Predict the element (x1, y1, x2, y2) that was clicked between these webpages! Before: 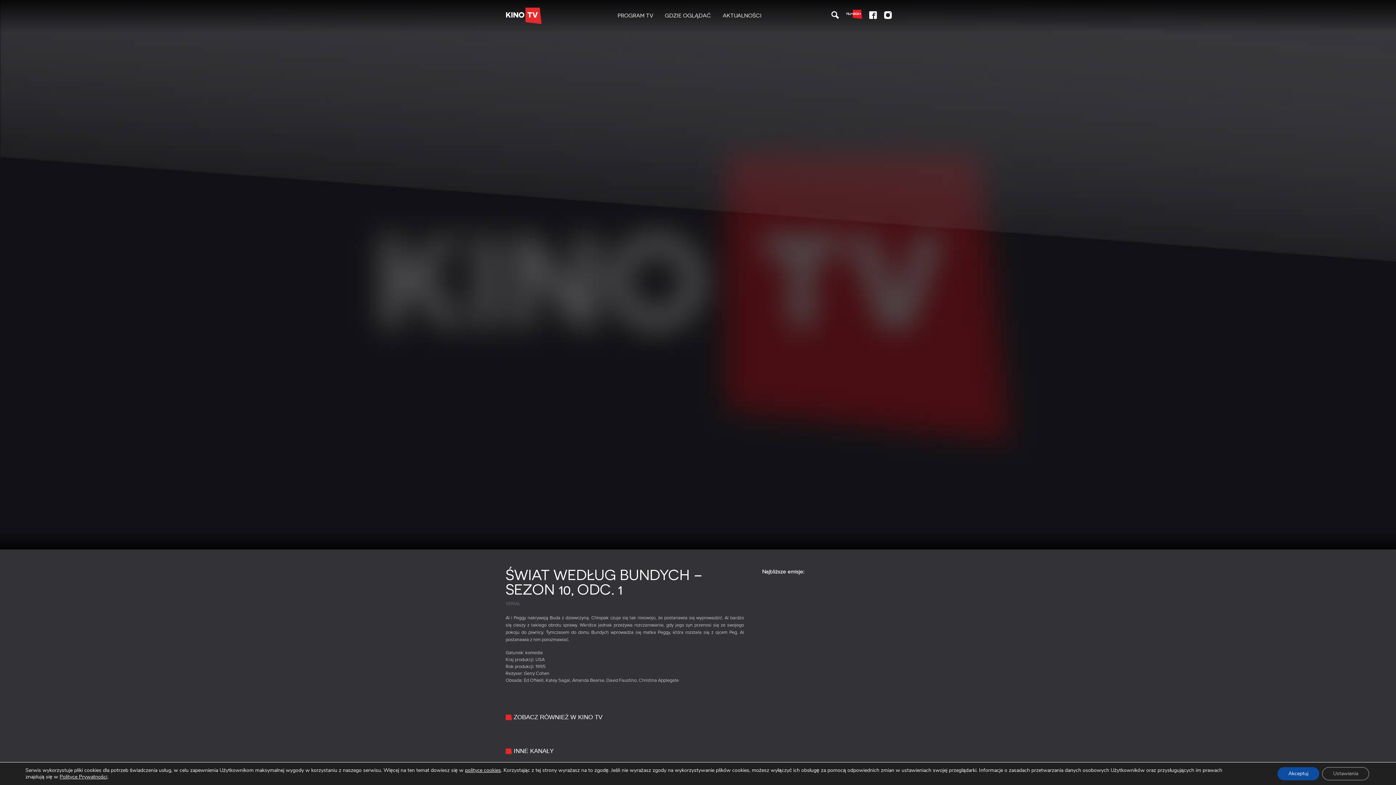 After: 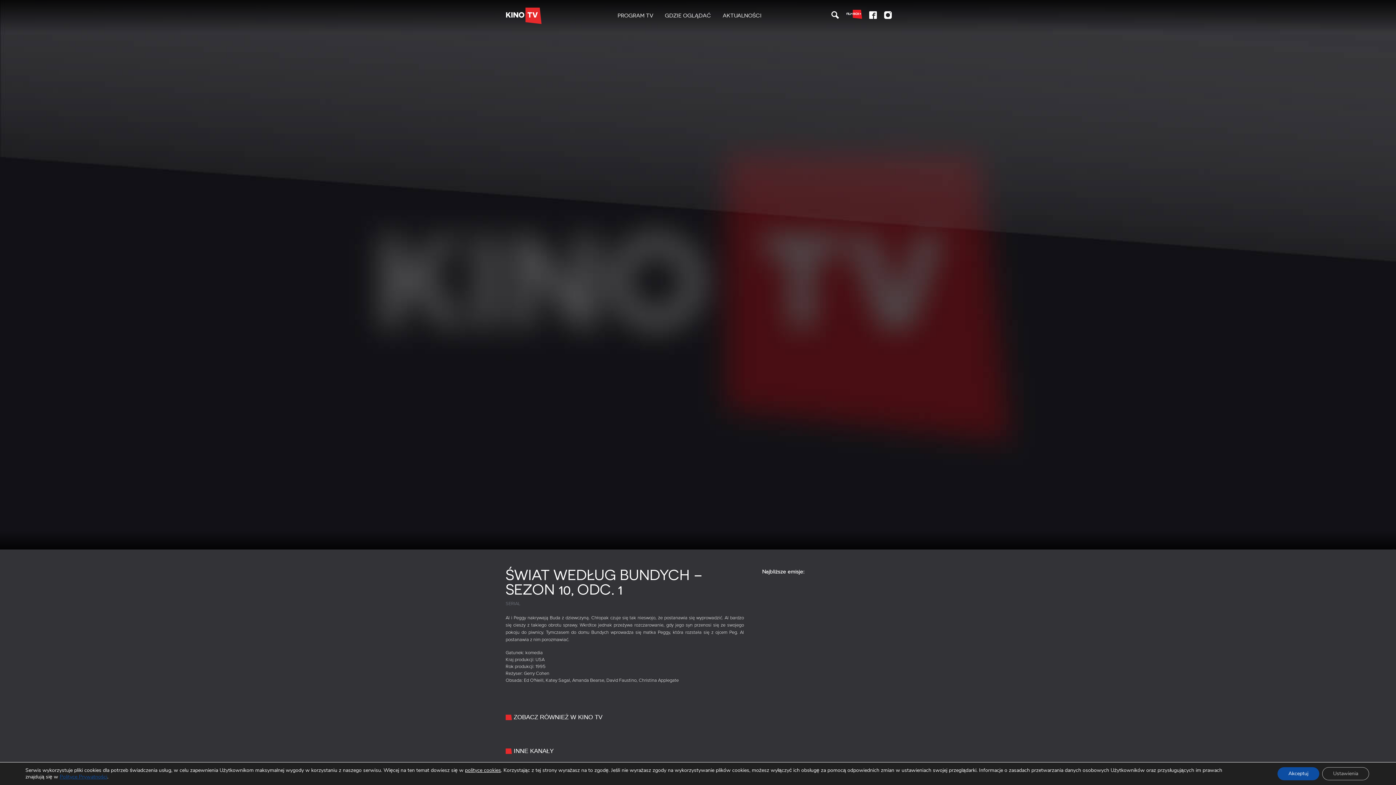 Action: bbox: (59, 773, 107, 780) label: Polityce Prywatności